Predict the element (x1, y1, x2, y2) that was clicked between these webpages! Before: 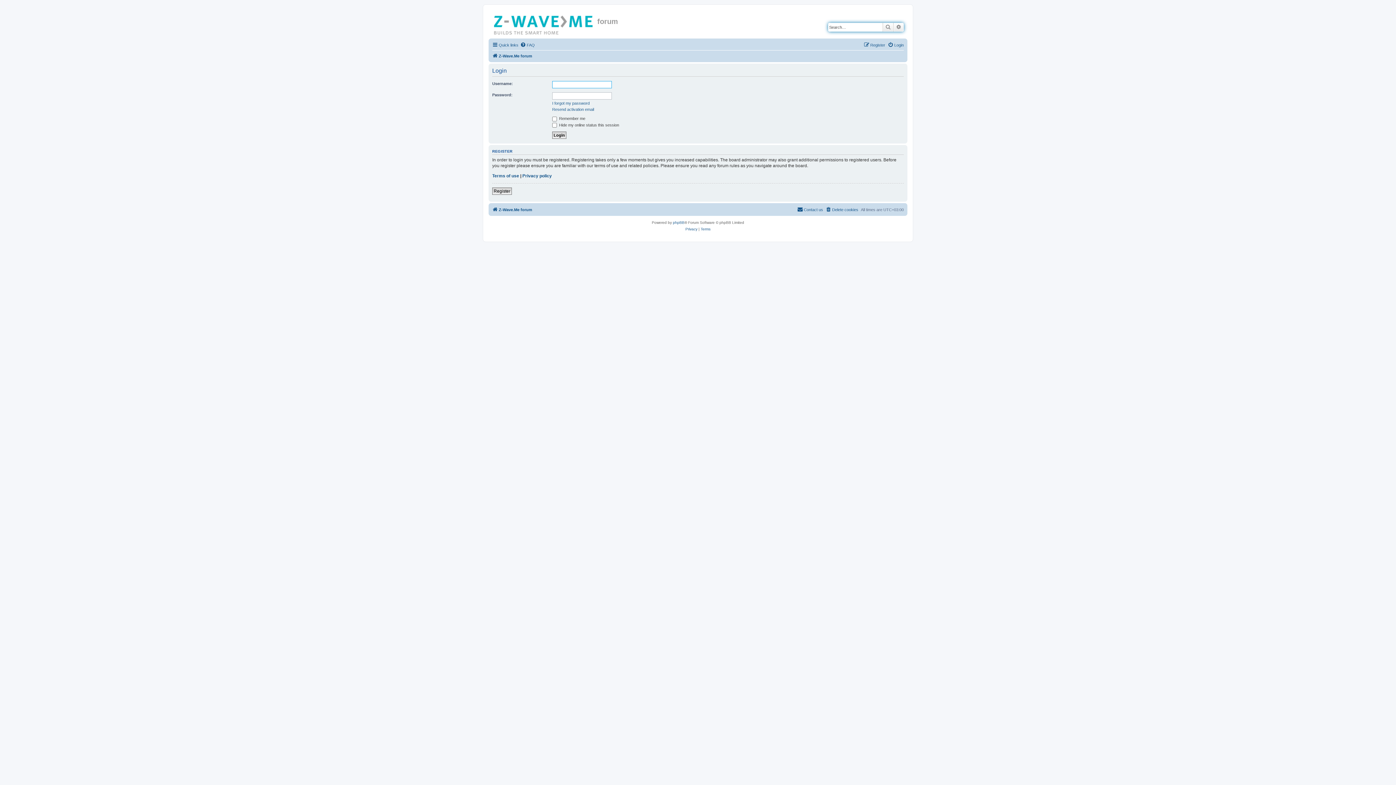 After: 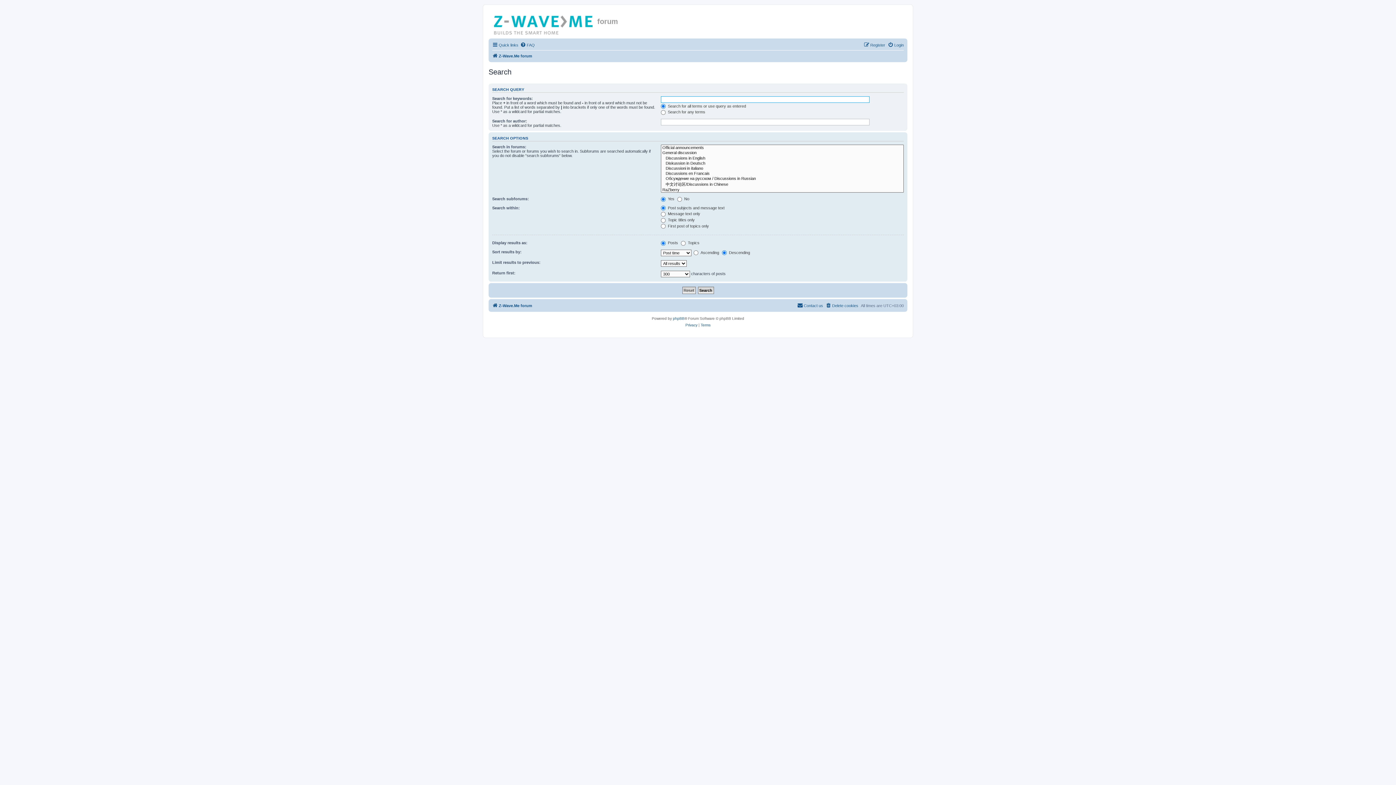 Action: bbox: (893, 22, 904, 31) label: Advanced search